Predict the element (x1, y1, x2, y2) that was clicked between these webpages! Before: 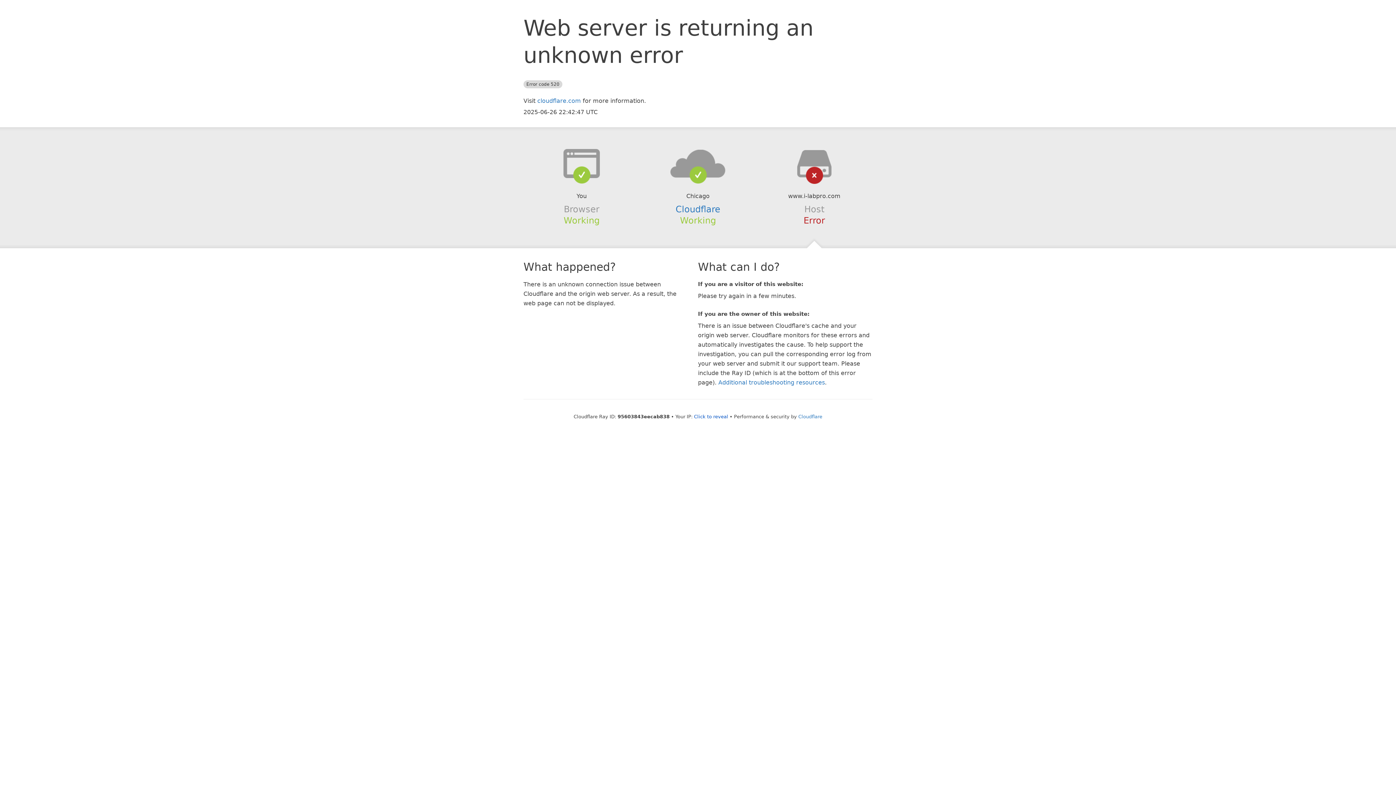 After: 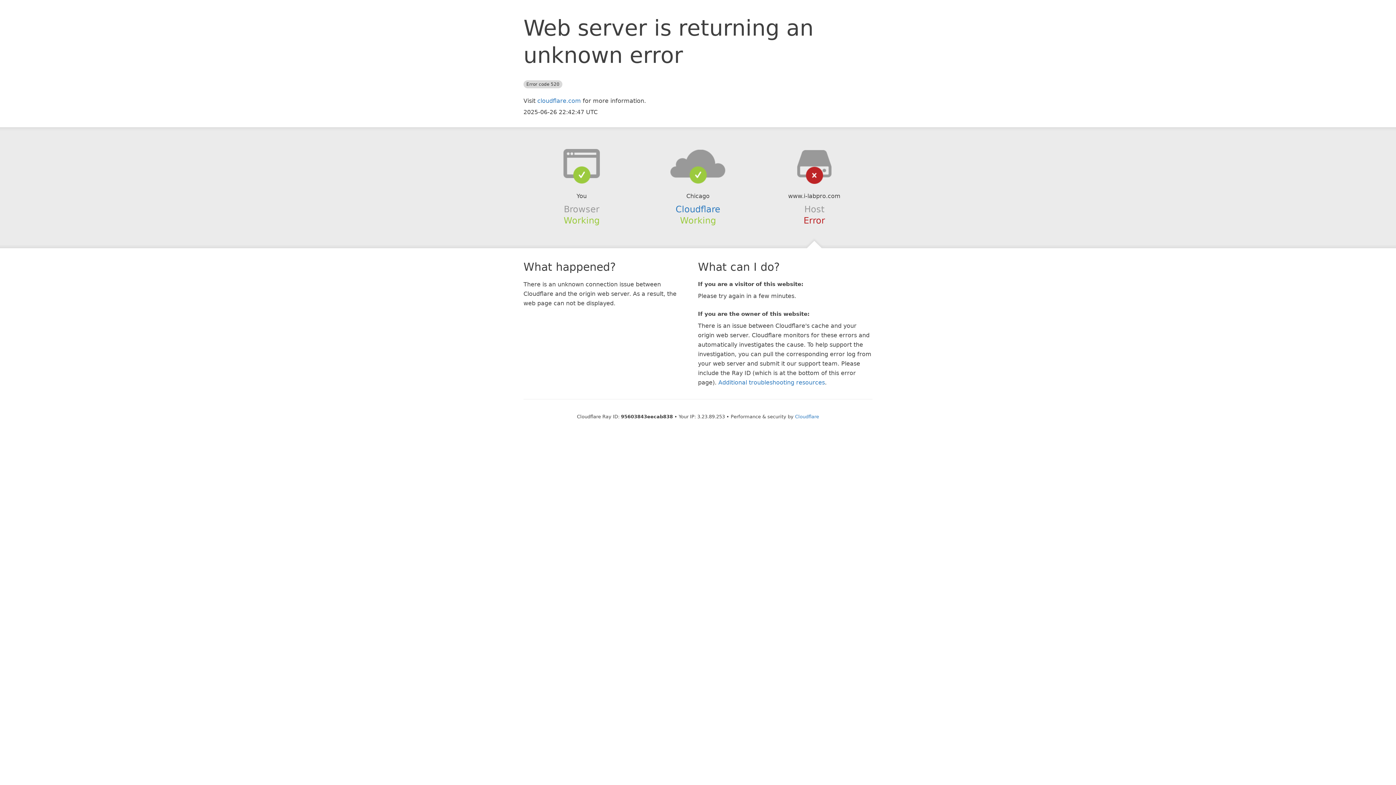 Action: label: Click to reveal bbox: (694, 414, 728, 419)